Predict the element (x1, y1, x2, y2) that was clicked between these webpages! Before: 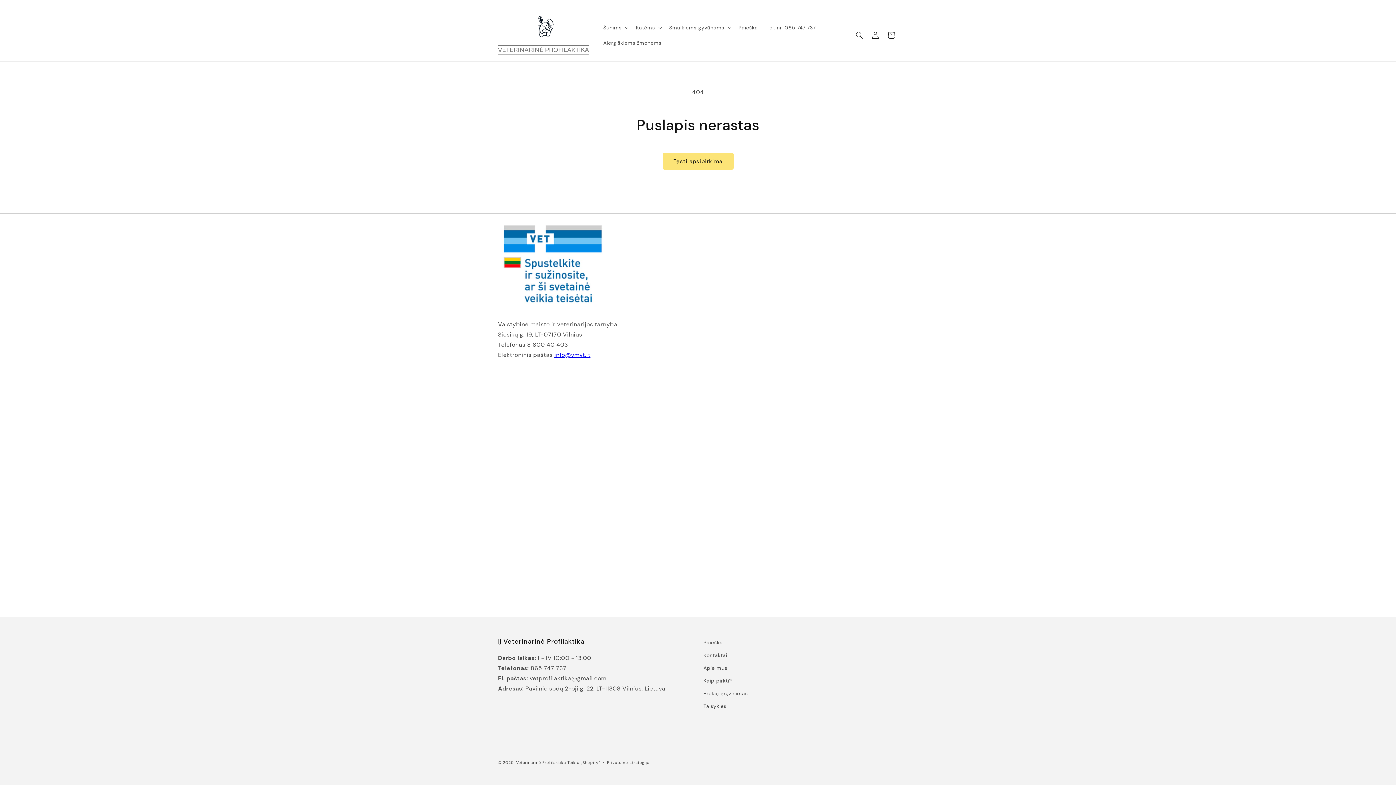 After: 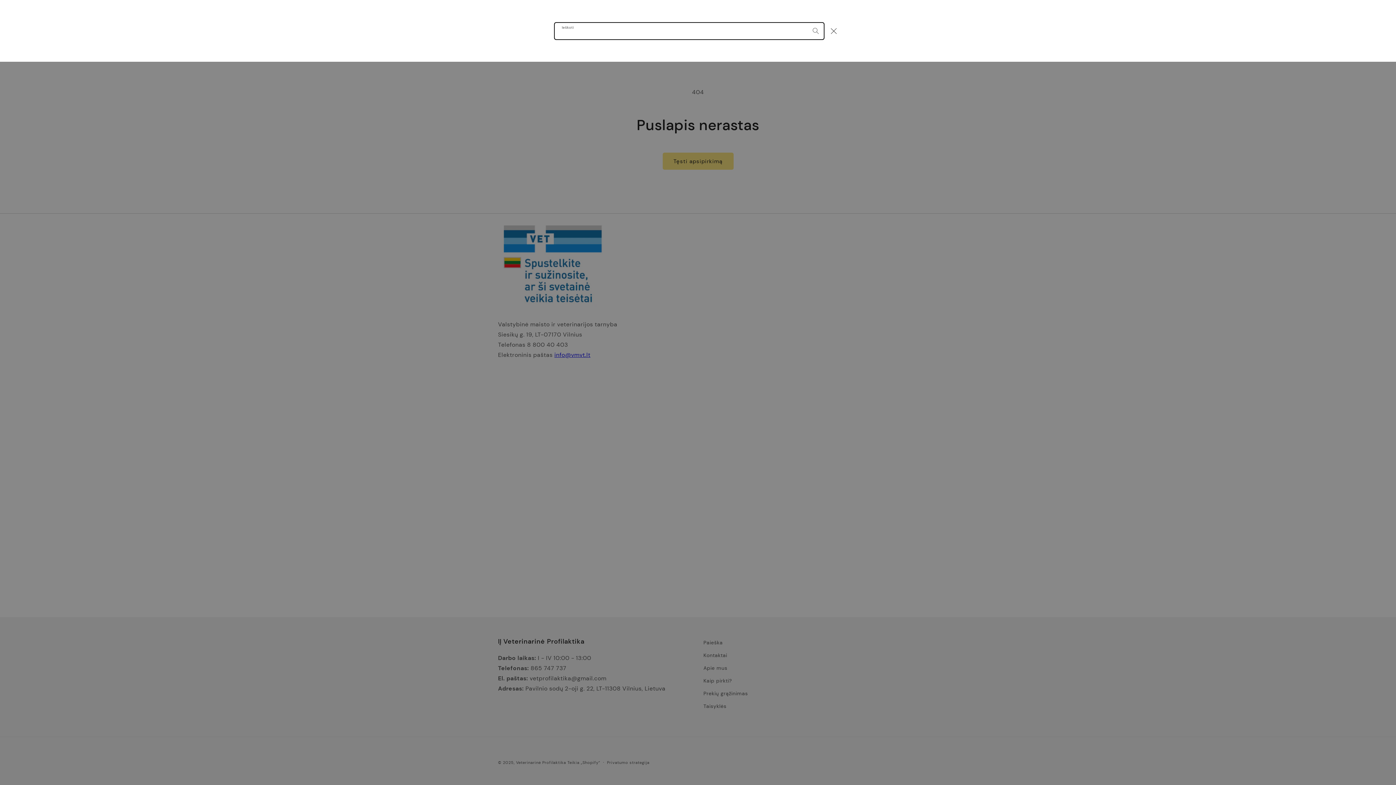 Action: bbox: (851, 27, 867, 43) label: Ieškoti